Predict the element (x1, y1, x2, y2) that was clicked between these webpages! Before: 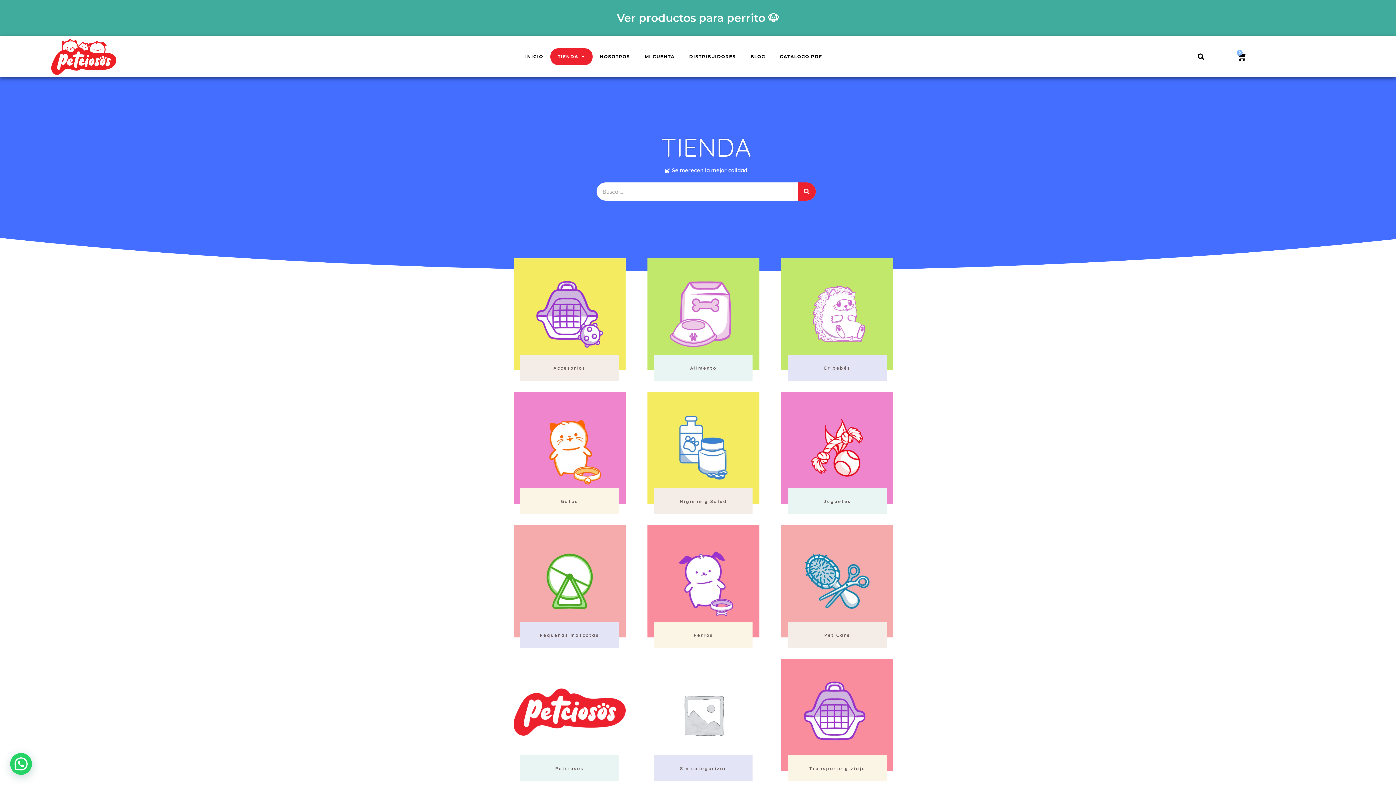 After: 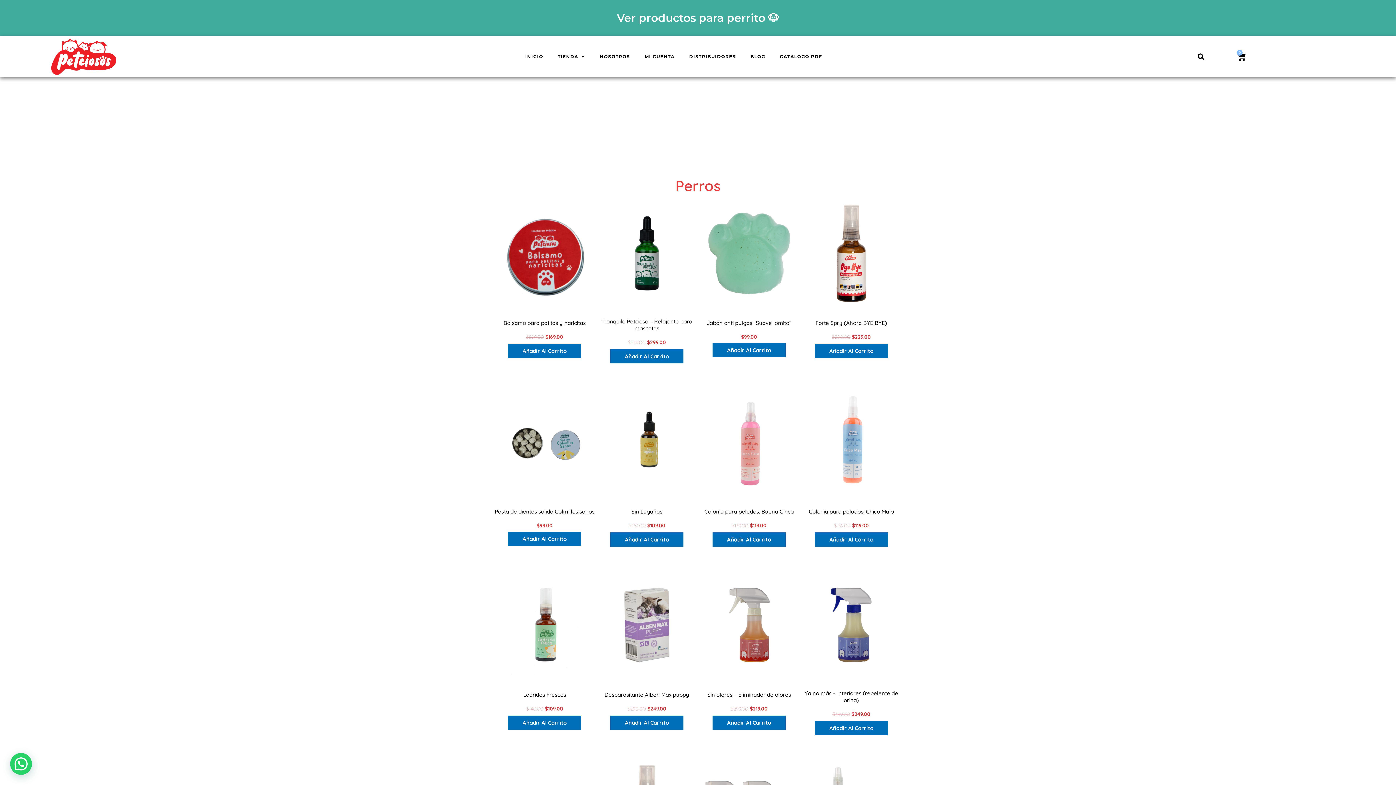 Action: bbox: (693, 632, 713, 638) label: Perros